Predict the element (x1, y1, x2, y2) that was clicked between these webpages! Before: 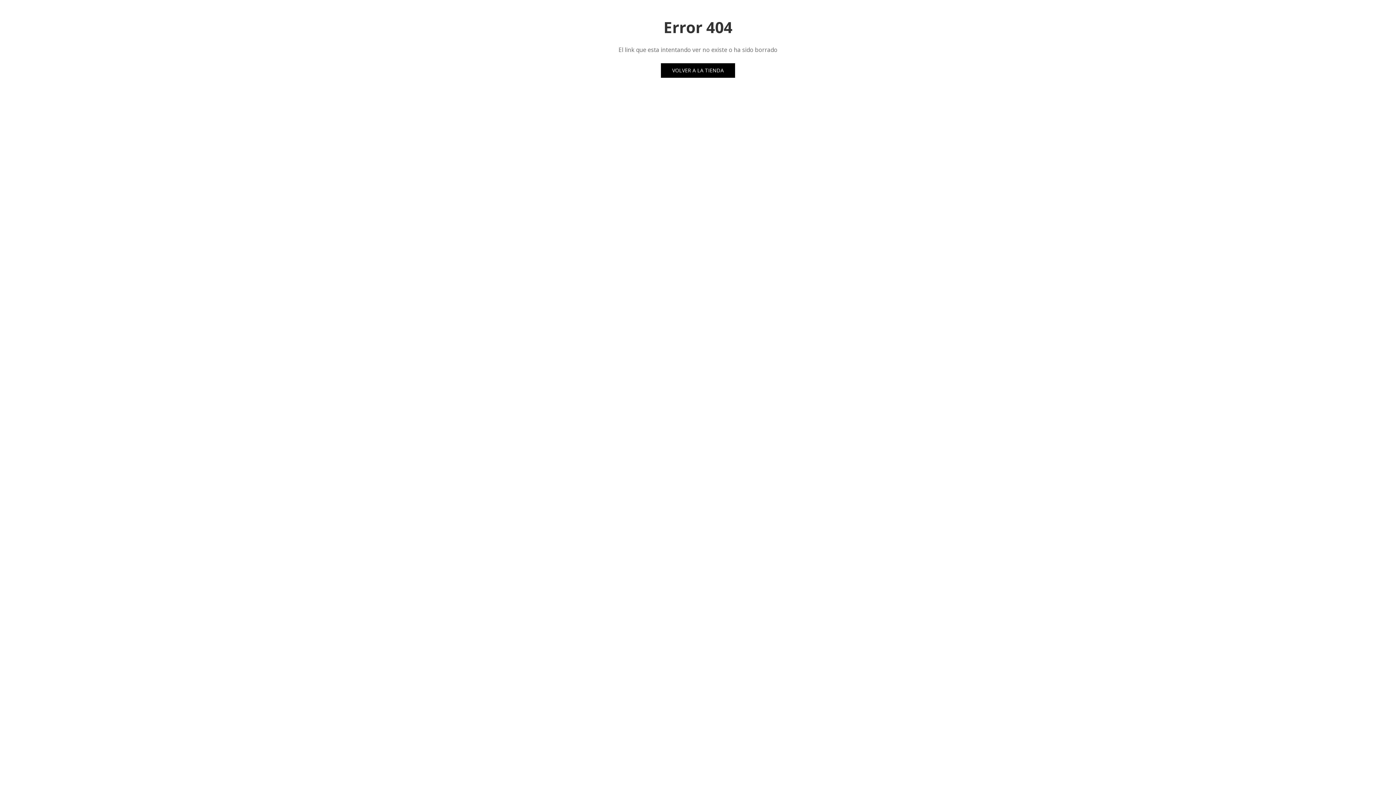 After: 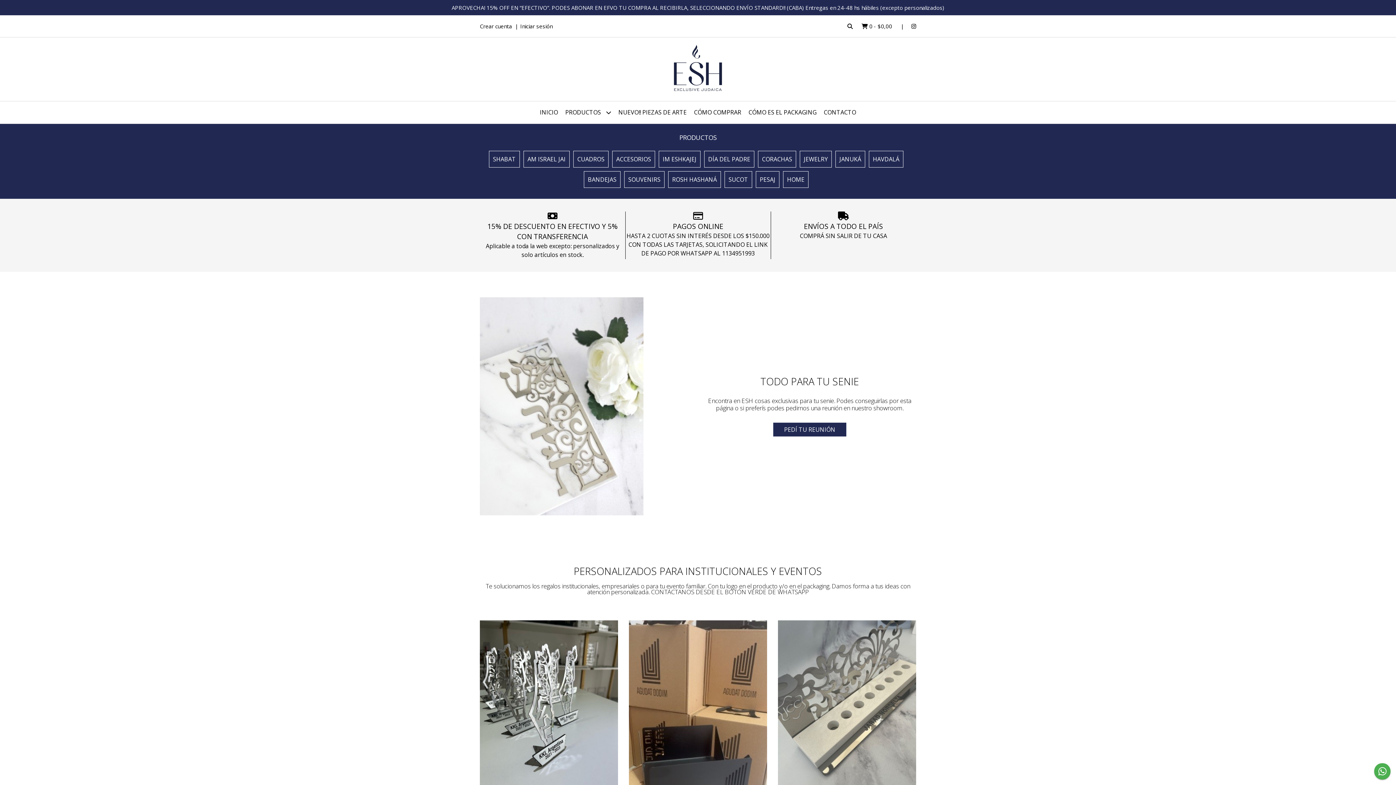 Action: bbox: (661, 63, 735, 77) label: VOLVER A LA TIENDA